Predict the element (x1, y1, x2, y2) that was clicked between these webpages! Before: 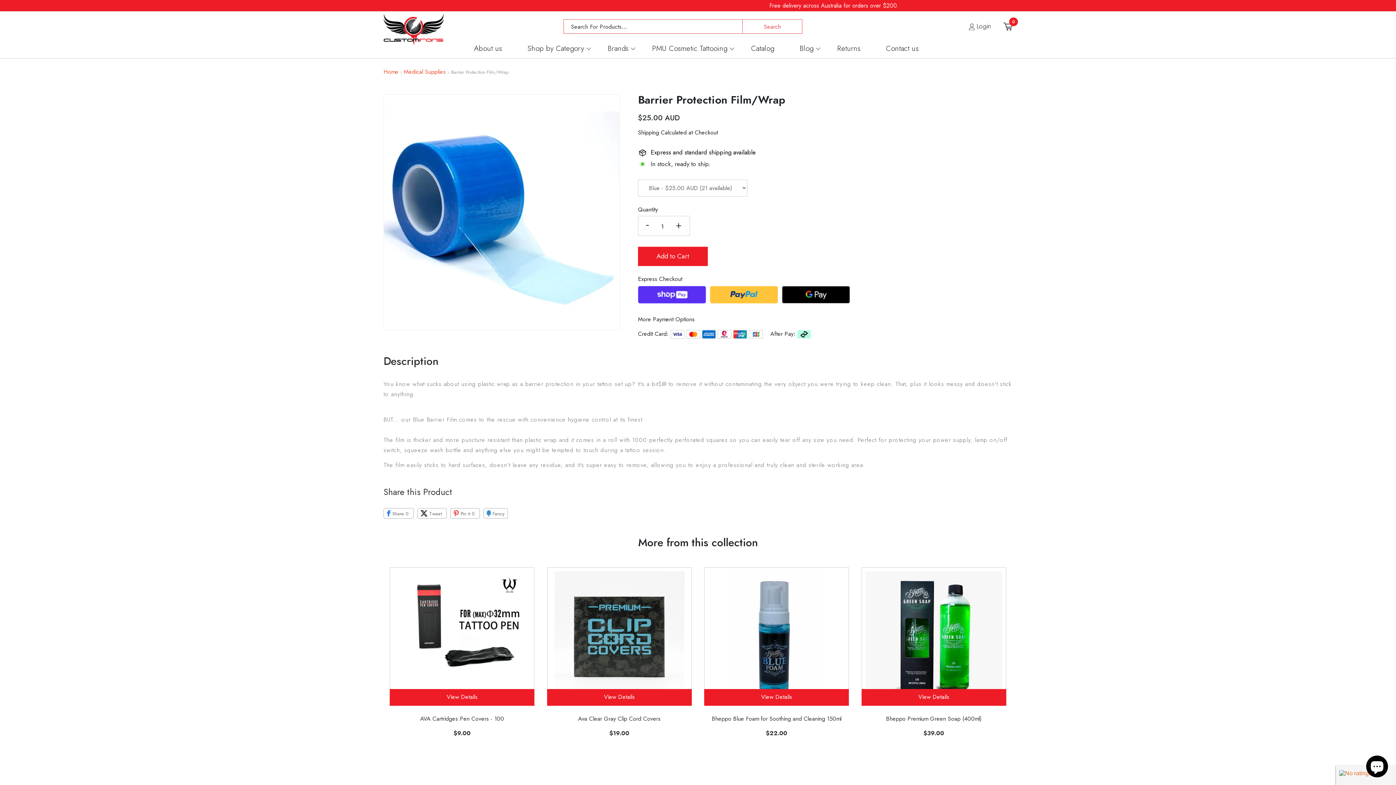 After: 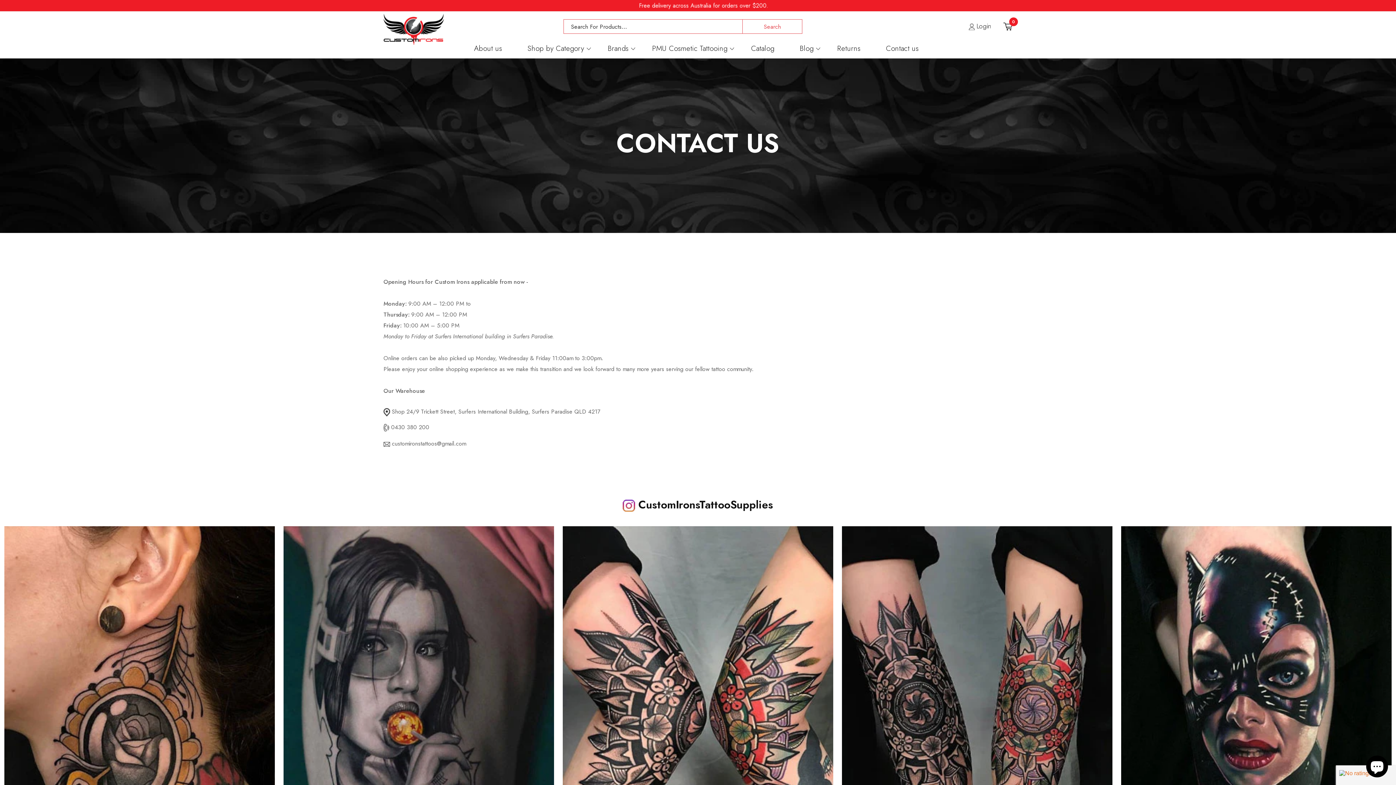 Action: bbox: (873, 45, 931, 58) label: Contact us